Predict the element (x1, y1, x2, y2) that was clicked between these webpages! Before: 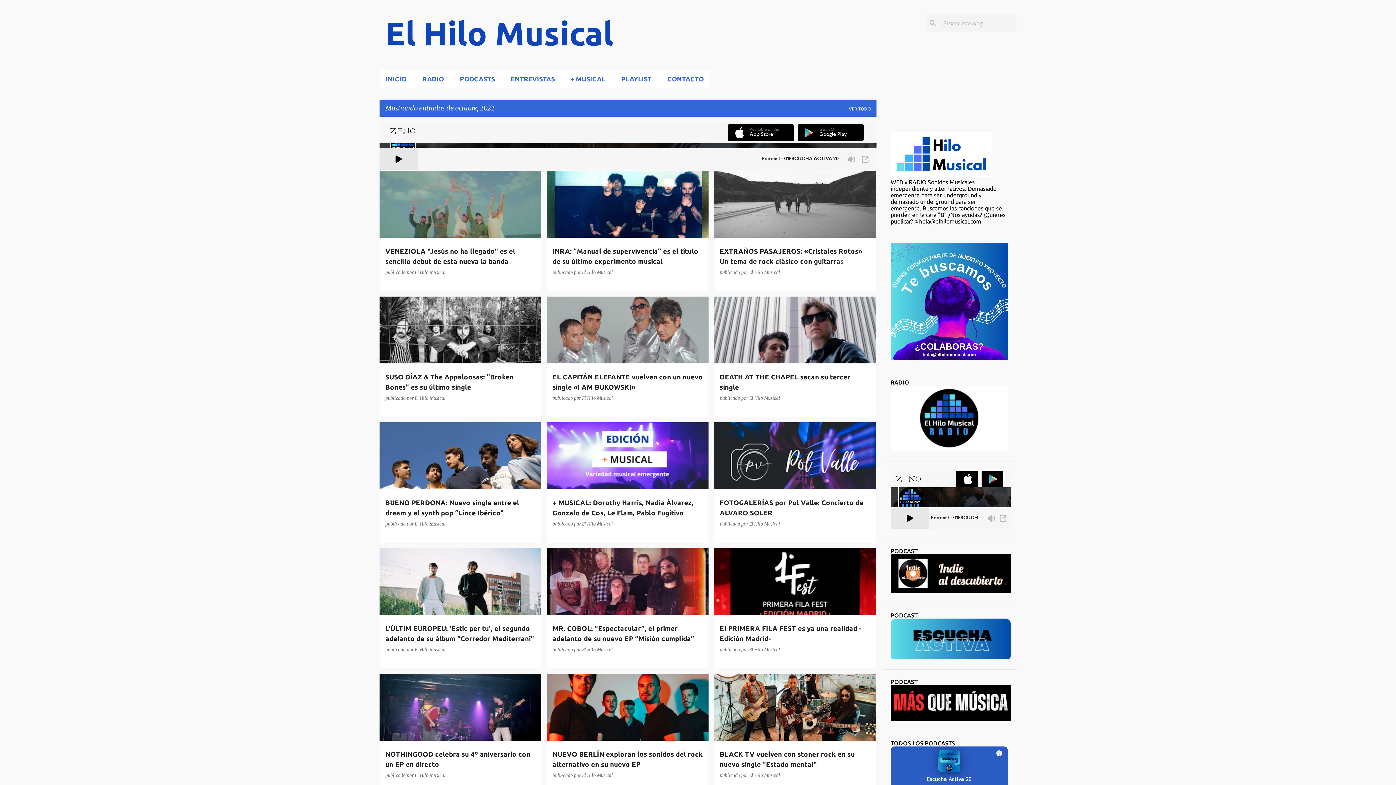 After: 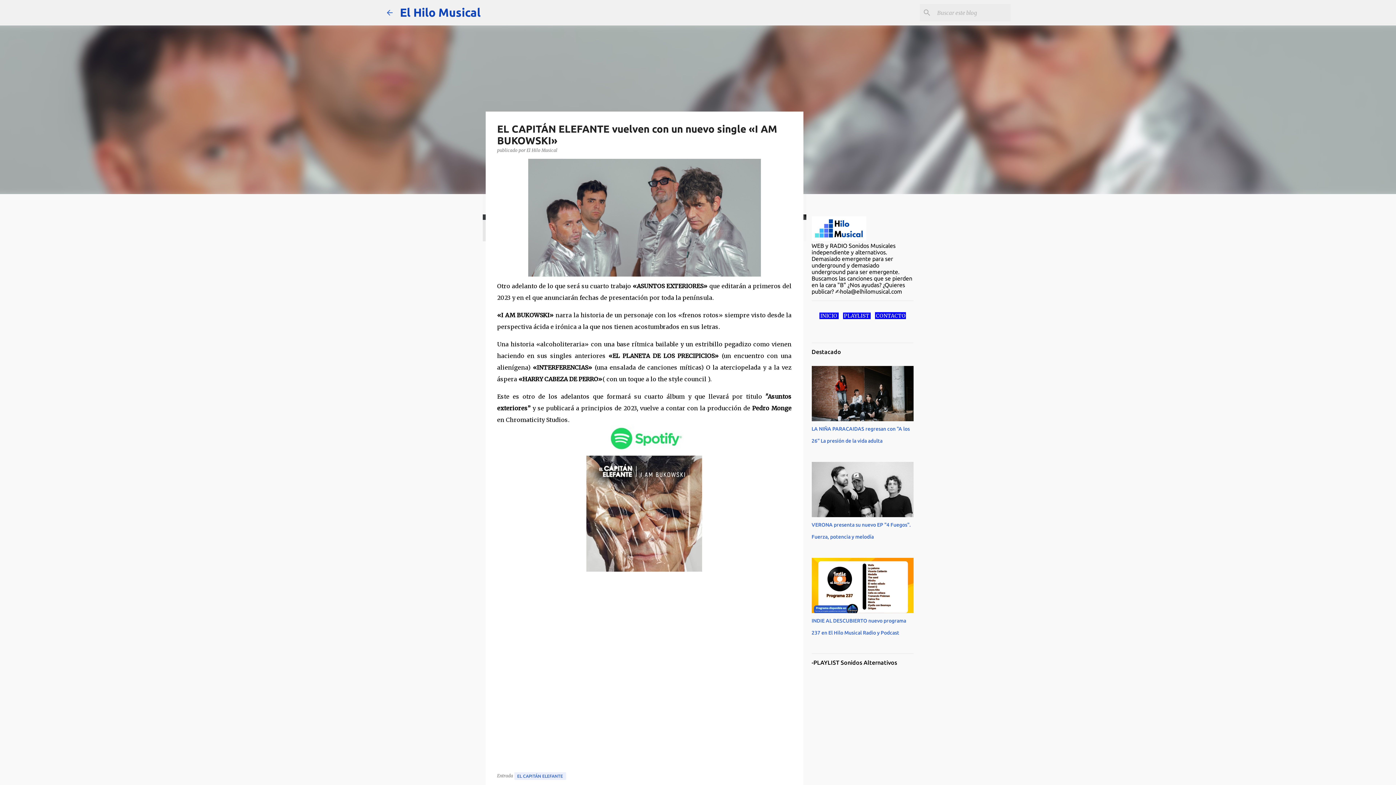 Action: bbox: (546, 264, 708, 500) label: EL CAPITÁN ELEFANTE vuelven con un nuevo single «I AM BUKOWSKI»